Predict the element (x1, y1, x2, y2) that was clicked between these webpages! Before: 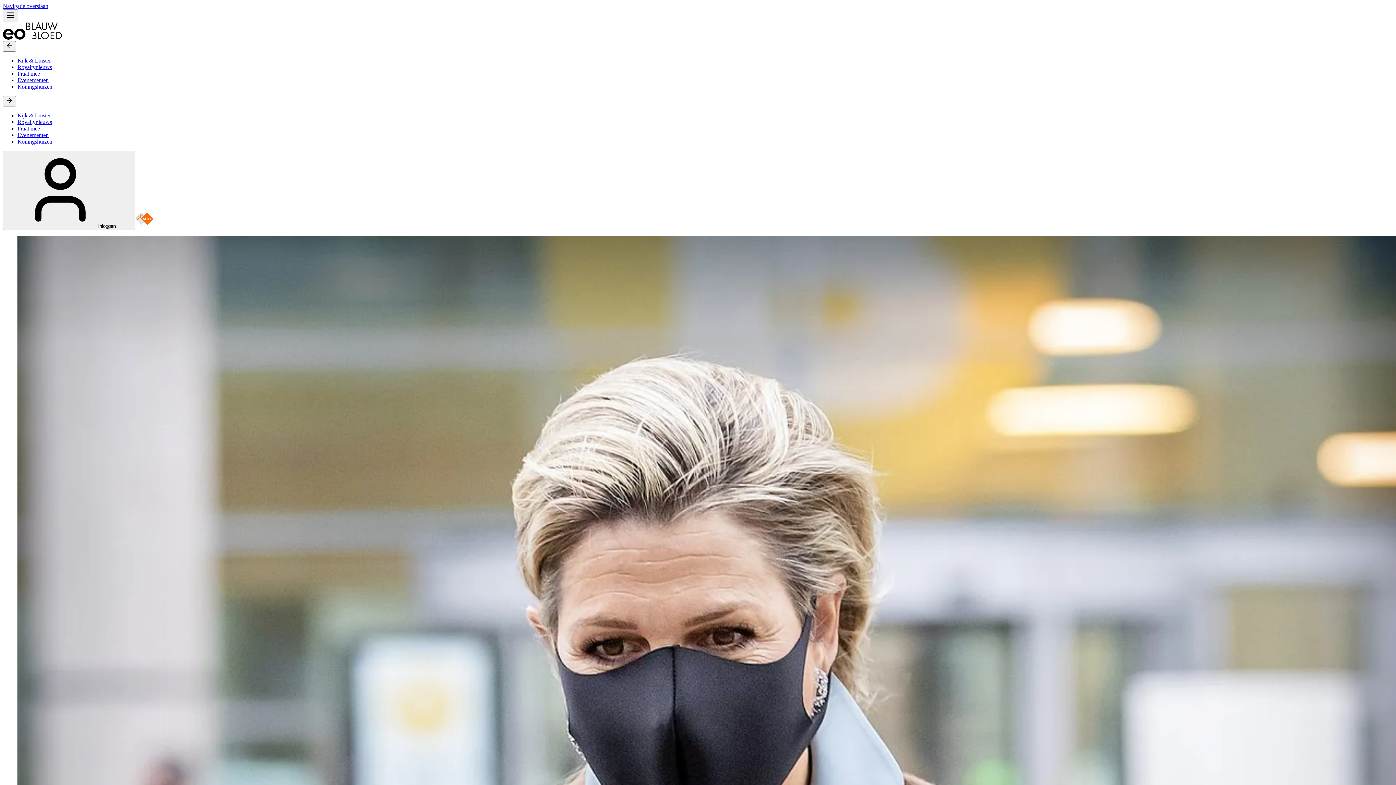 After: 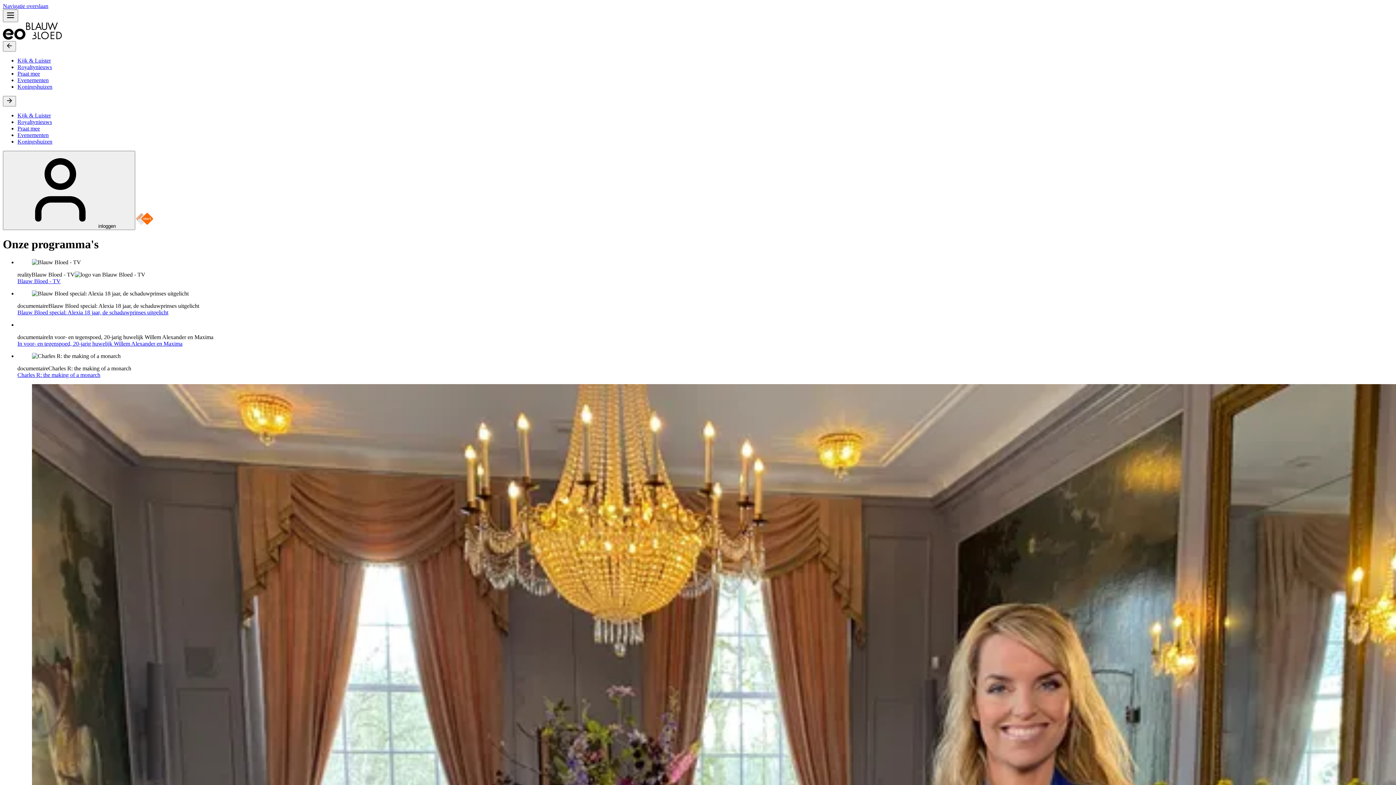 Action: bbox: (17, 112, 50, 118) label: Kijk & Luister